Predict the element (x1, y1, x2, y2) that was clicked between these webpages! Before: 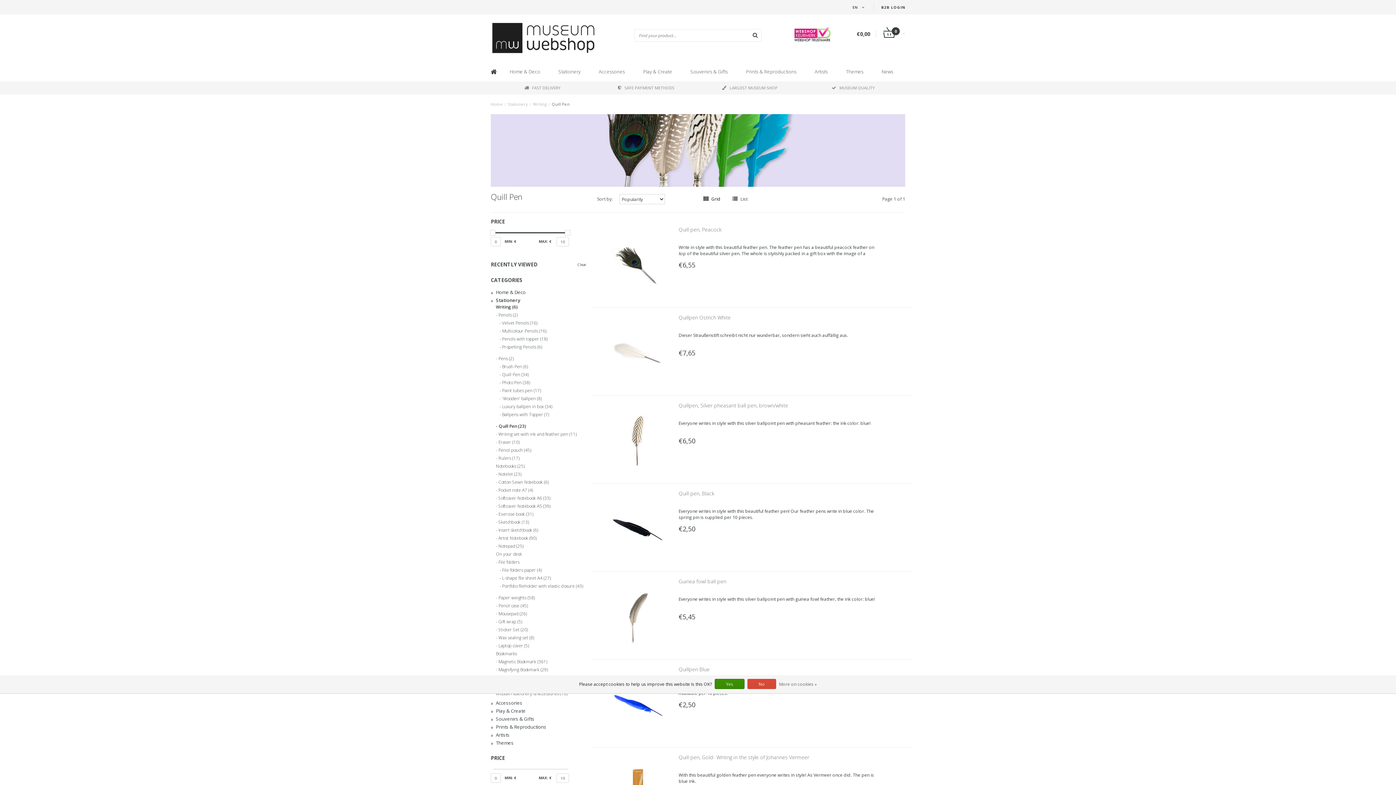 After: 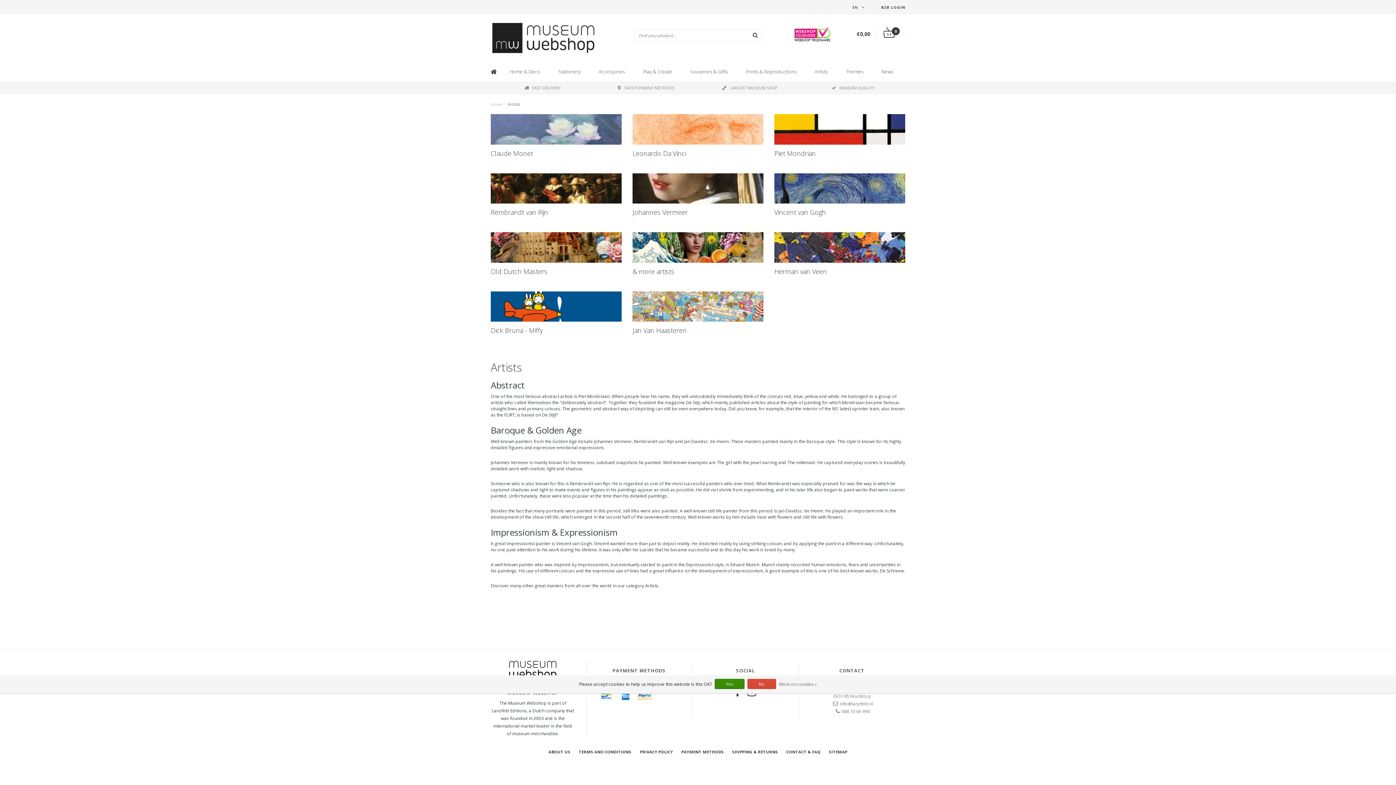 Action: label: Artists bbox: (496, 731, 581, 739)